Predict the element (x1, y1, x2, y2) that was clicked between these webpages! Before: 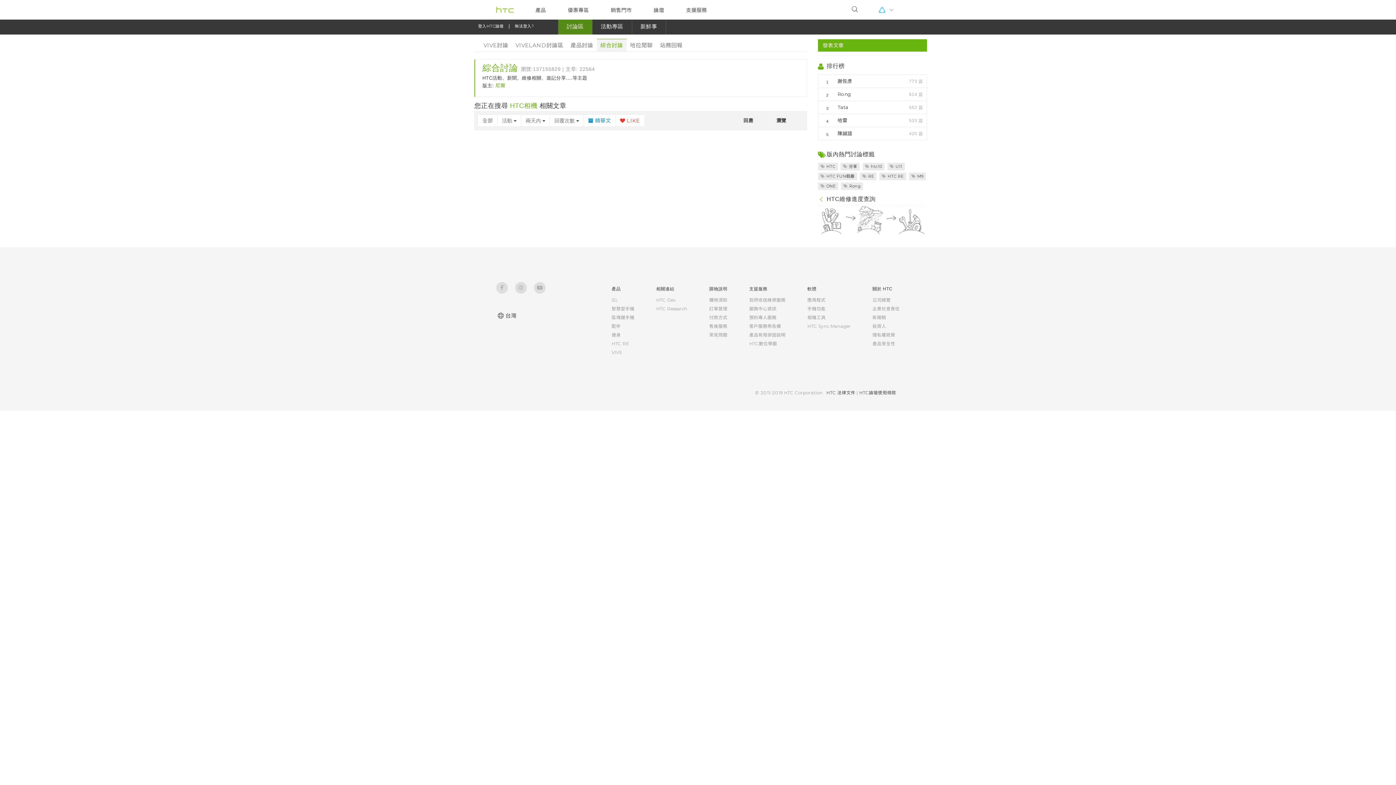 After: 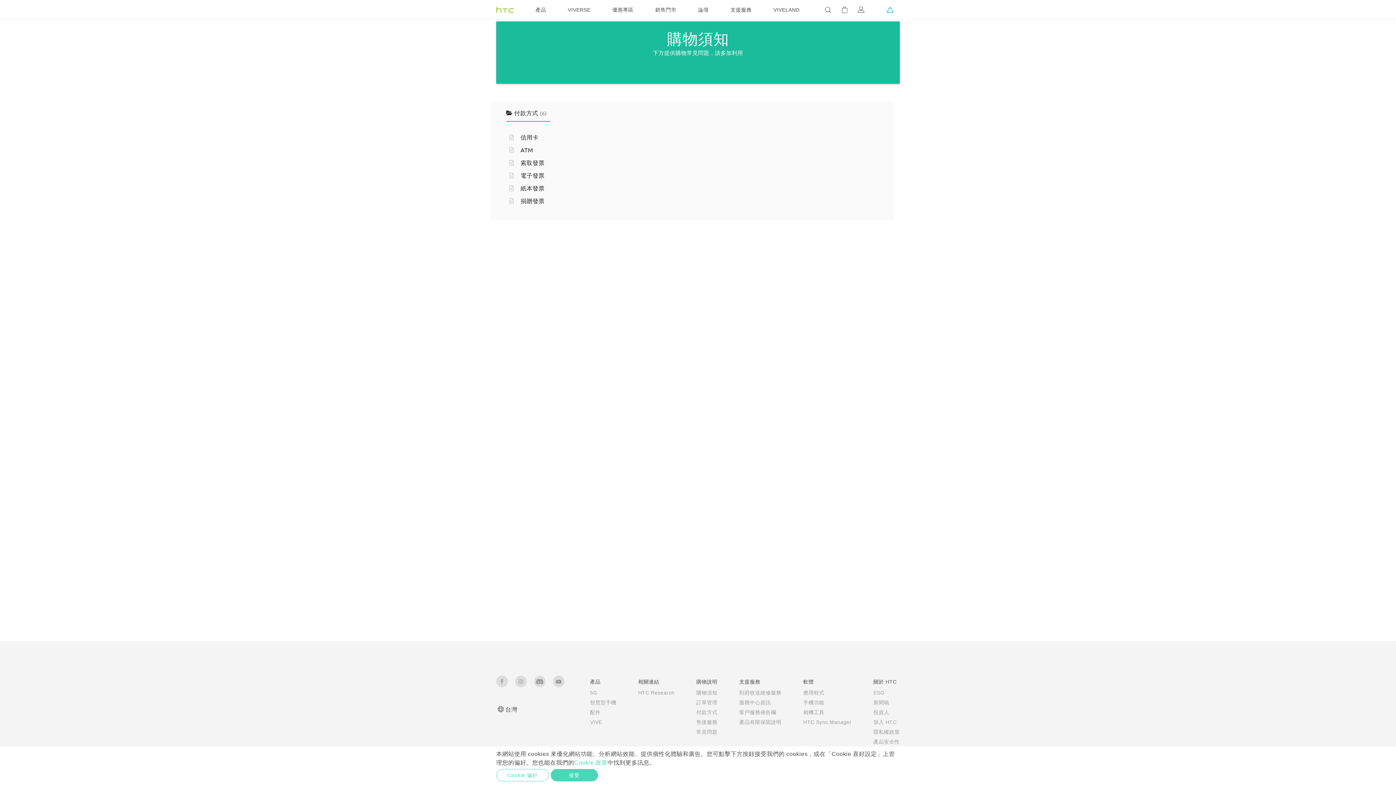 Action: bbox: (709, 314, 727, 320) label: 付款方式